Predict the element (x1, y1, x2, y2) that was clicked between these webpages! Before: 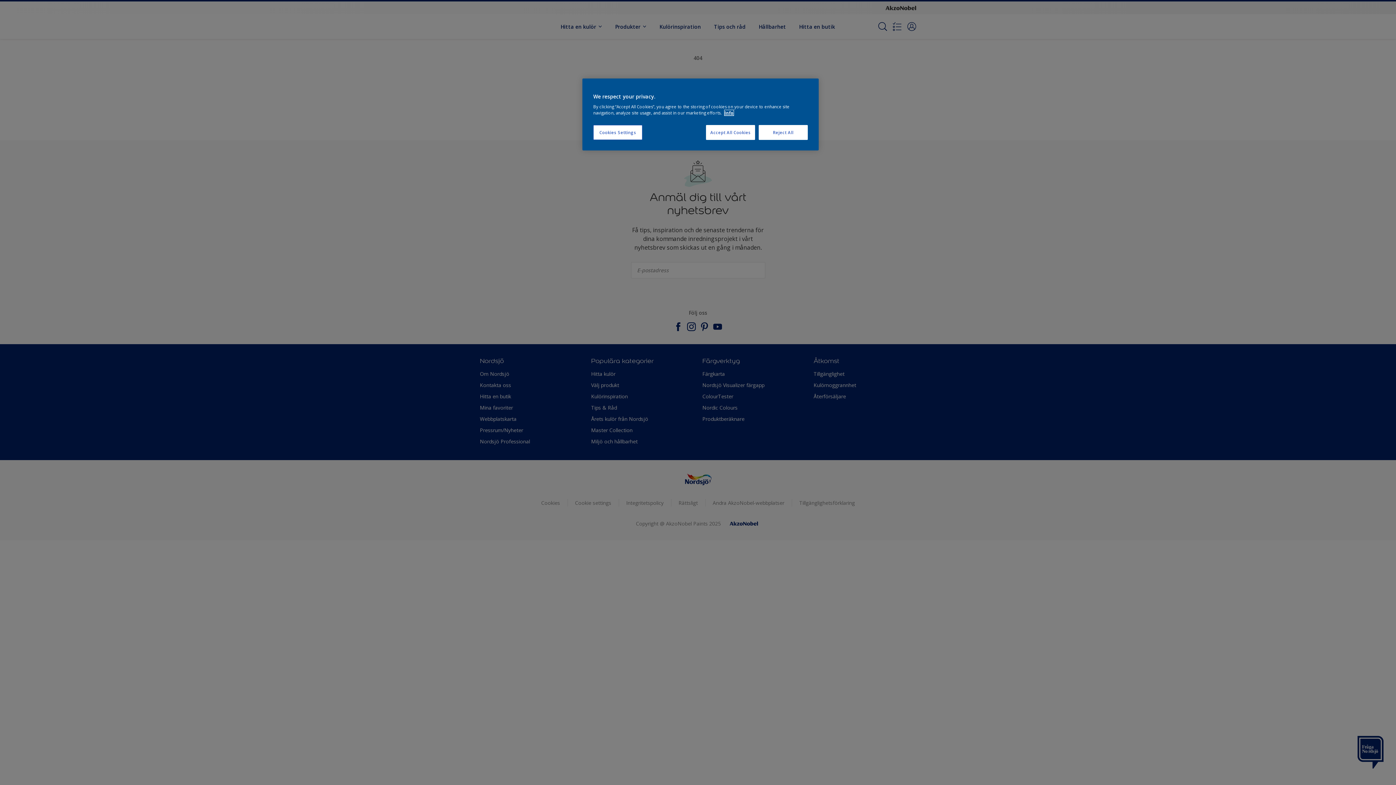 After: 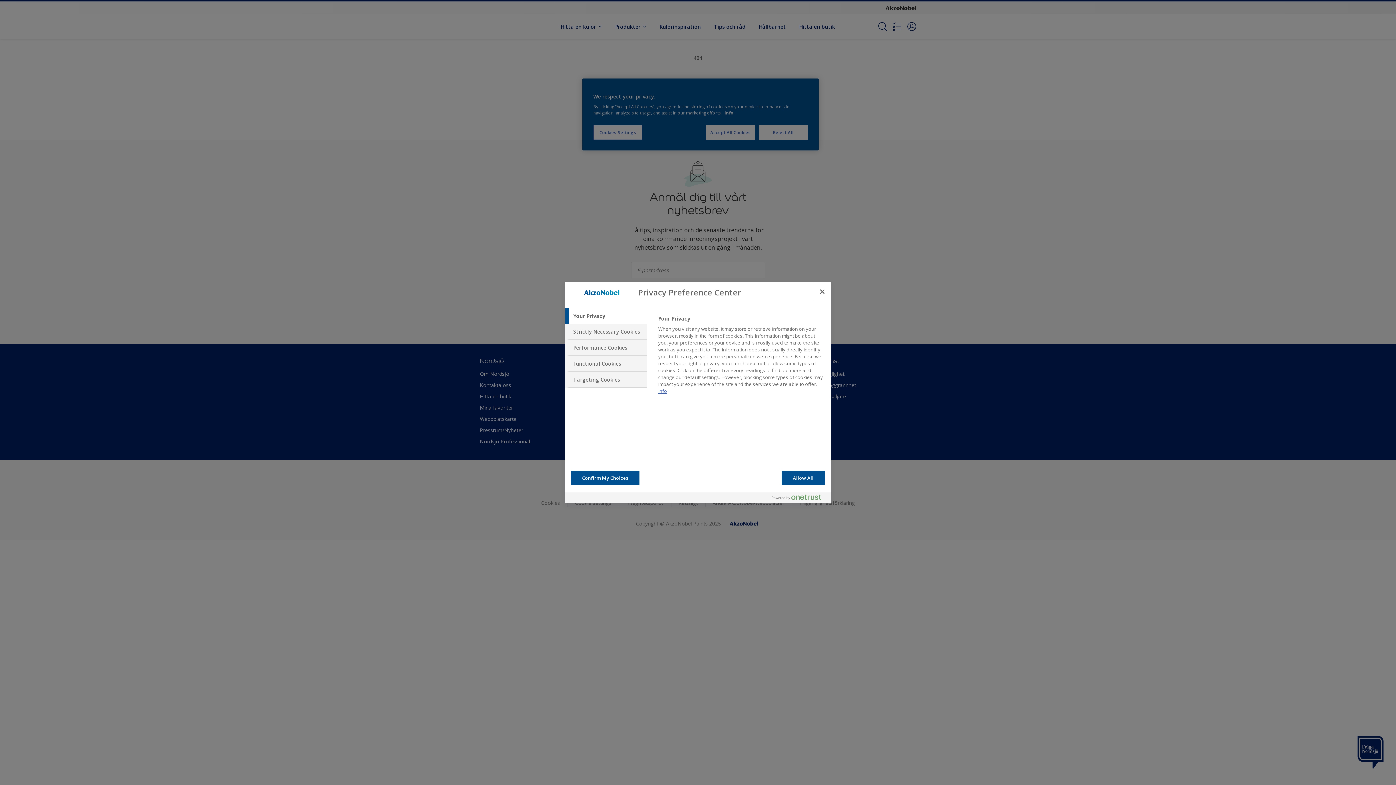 Action: bbox: (593, 125, 642, 140) label: Cookies Settings